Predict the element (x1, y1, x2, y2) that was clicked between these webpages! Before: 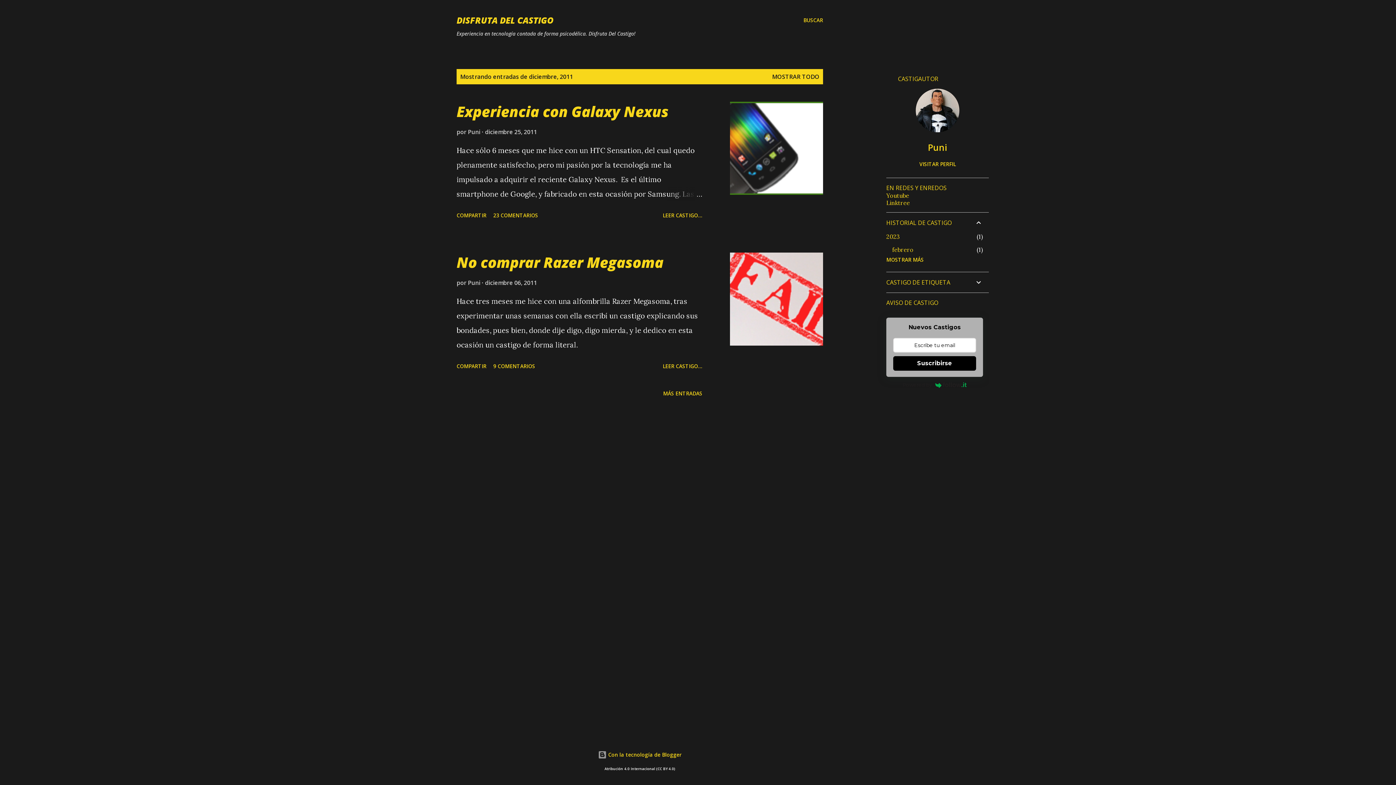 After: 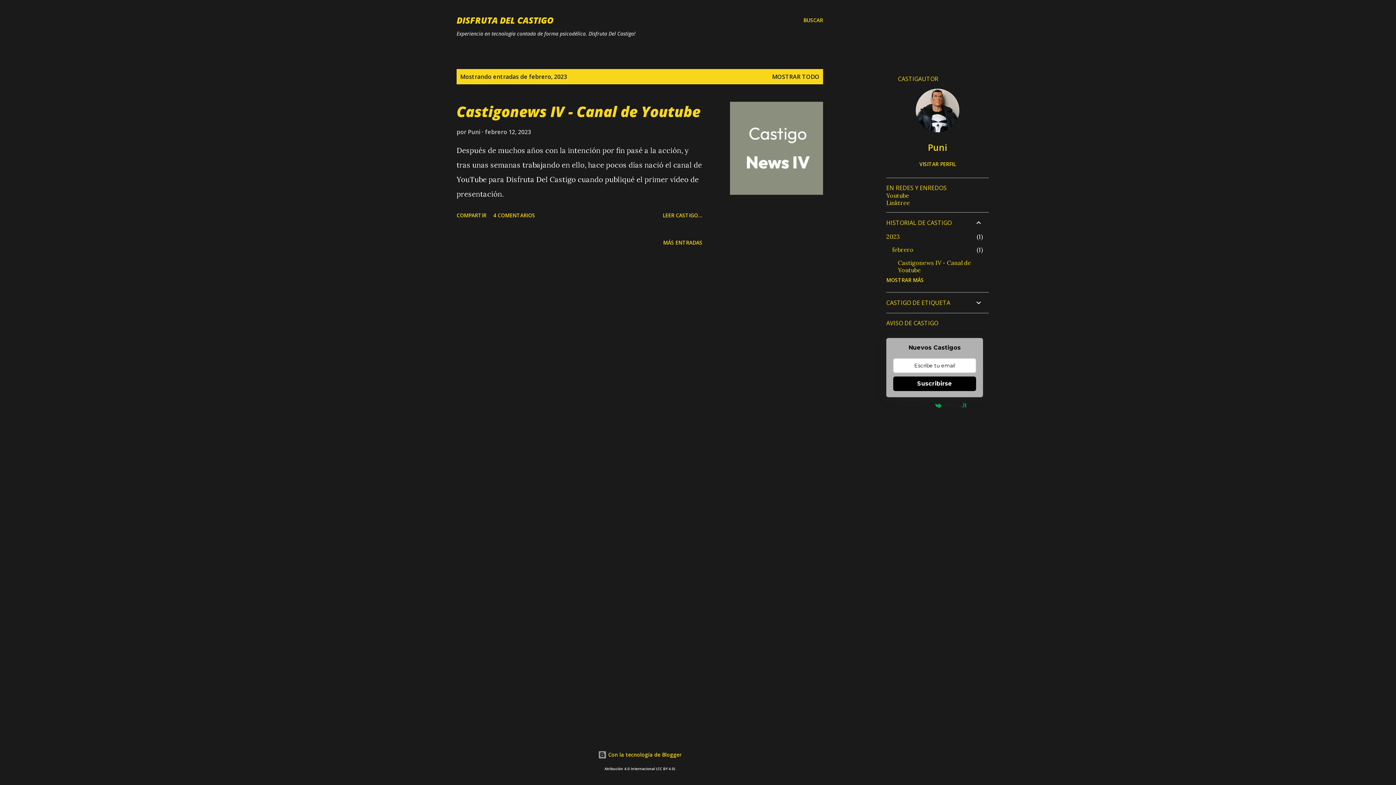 Action: label: febrero
1 bbox: (892, 246, 913, 253)